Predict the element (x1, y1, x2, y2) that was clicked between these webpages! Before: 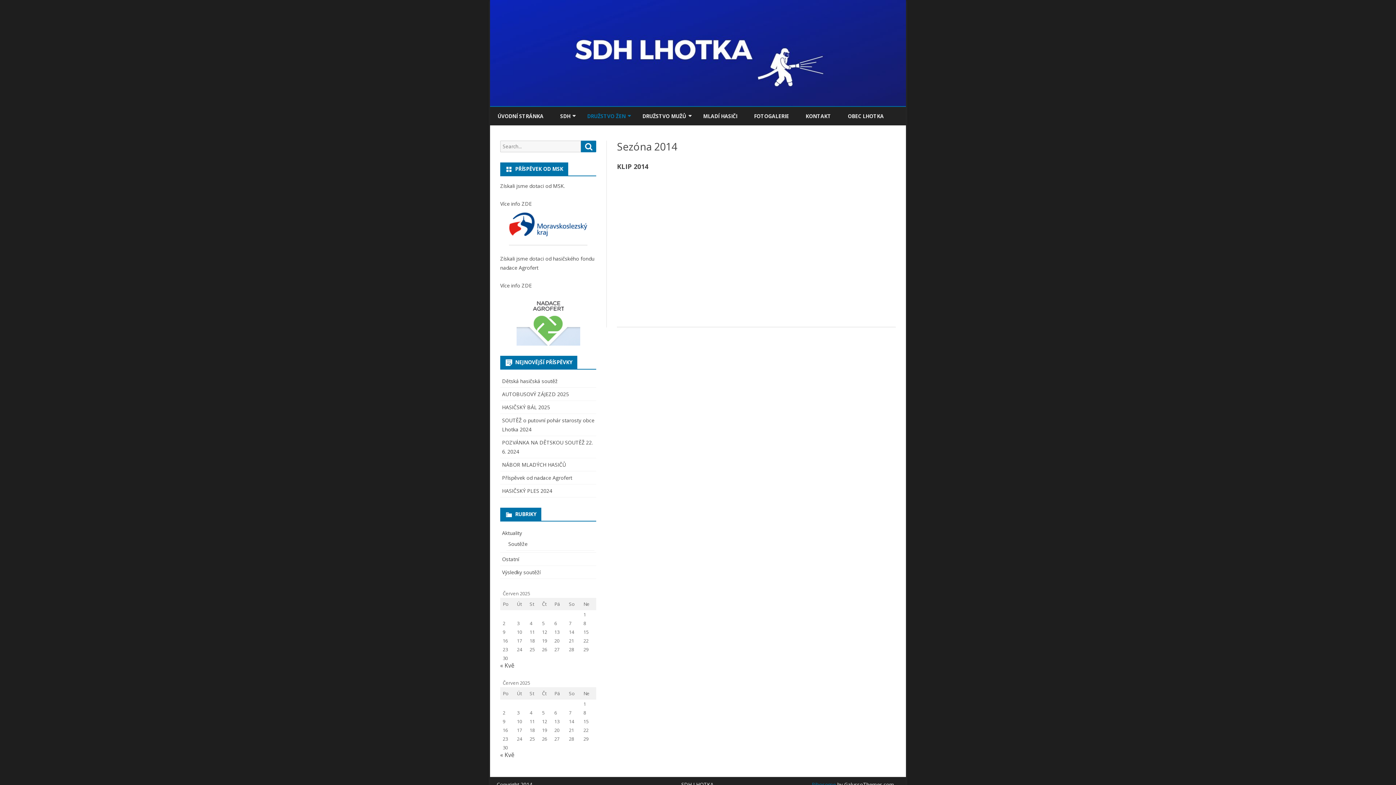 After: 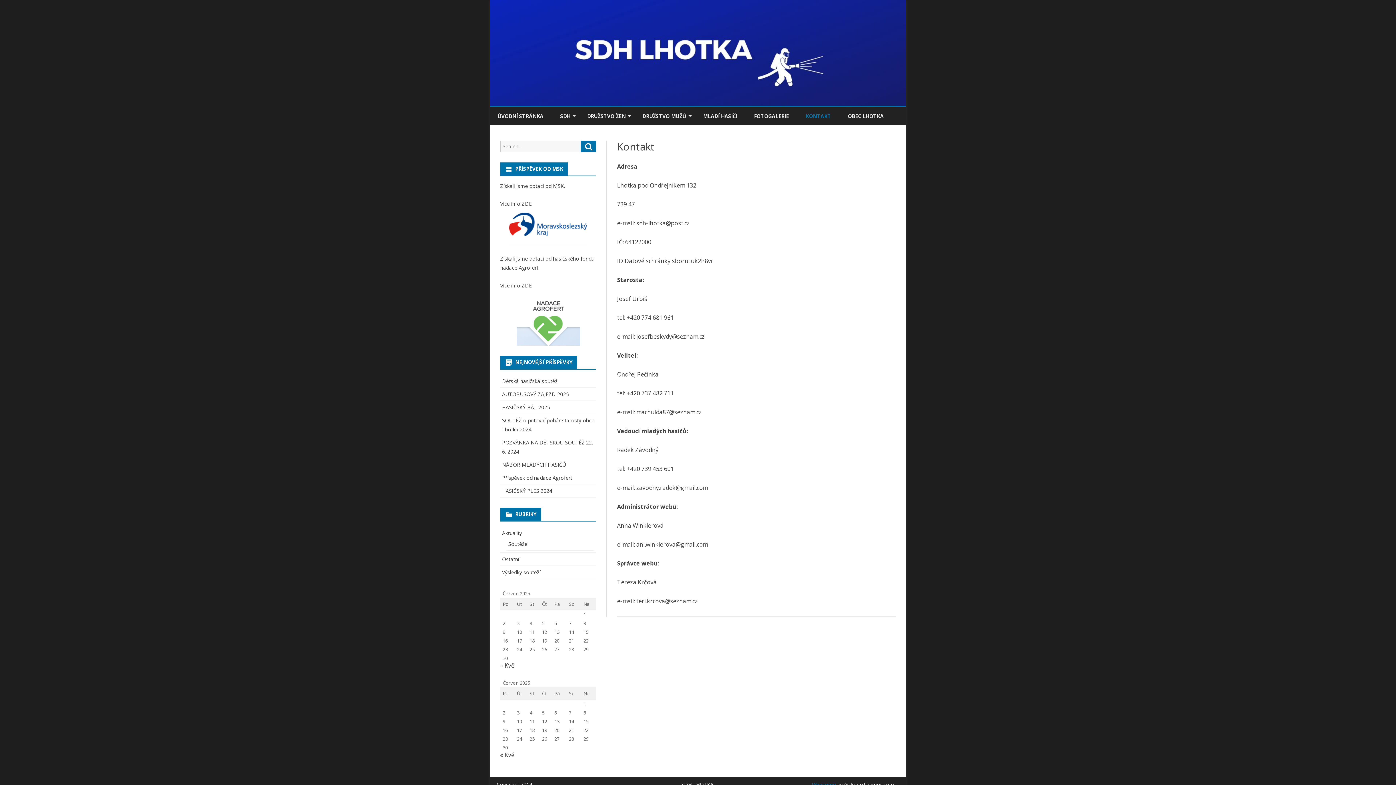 Action: bbox: (805, 106, 831, 125) label: KONTAKT